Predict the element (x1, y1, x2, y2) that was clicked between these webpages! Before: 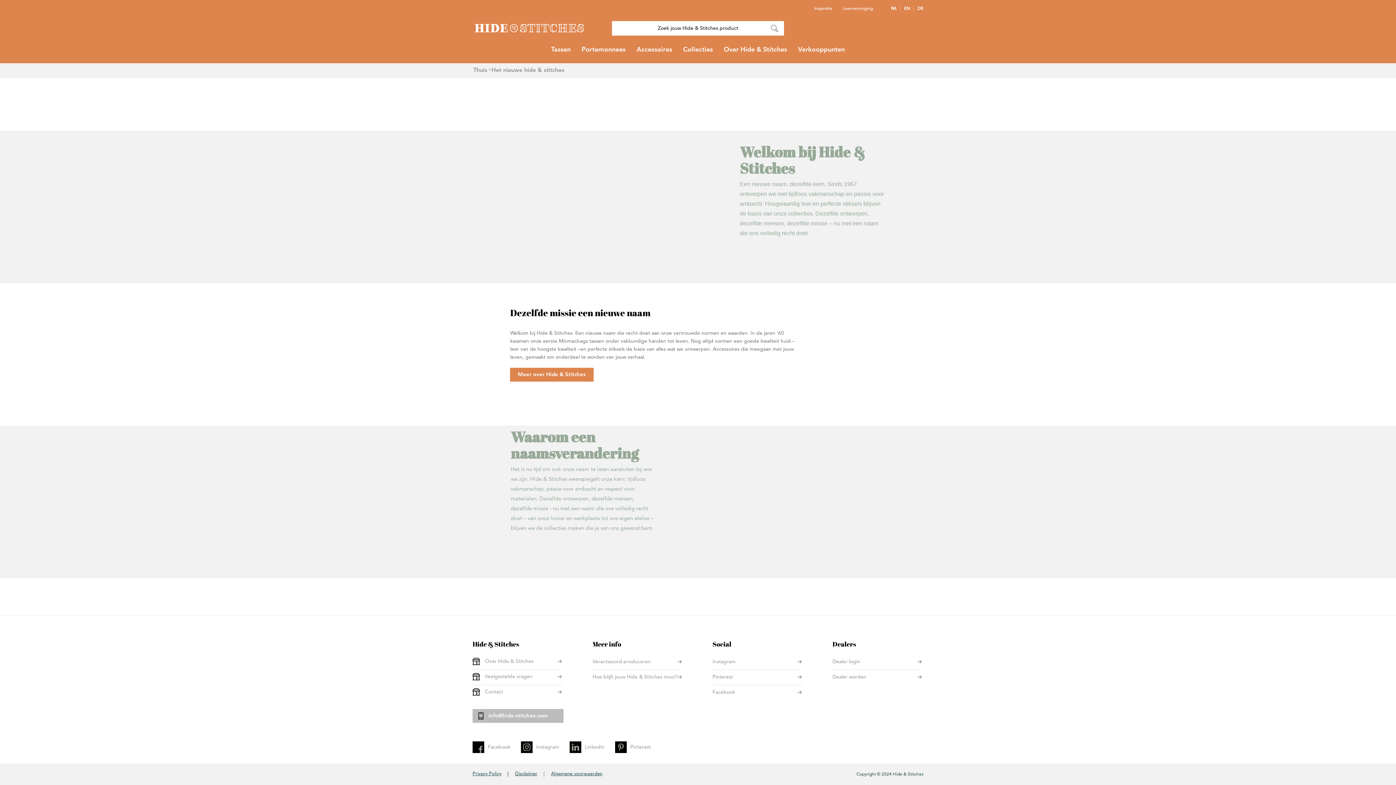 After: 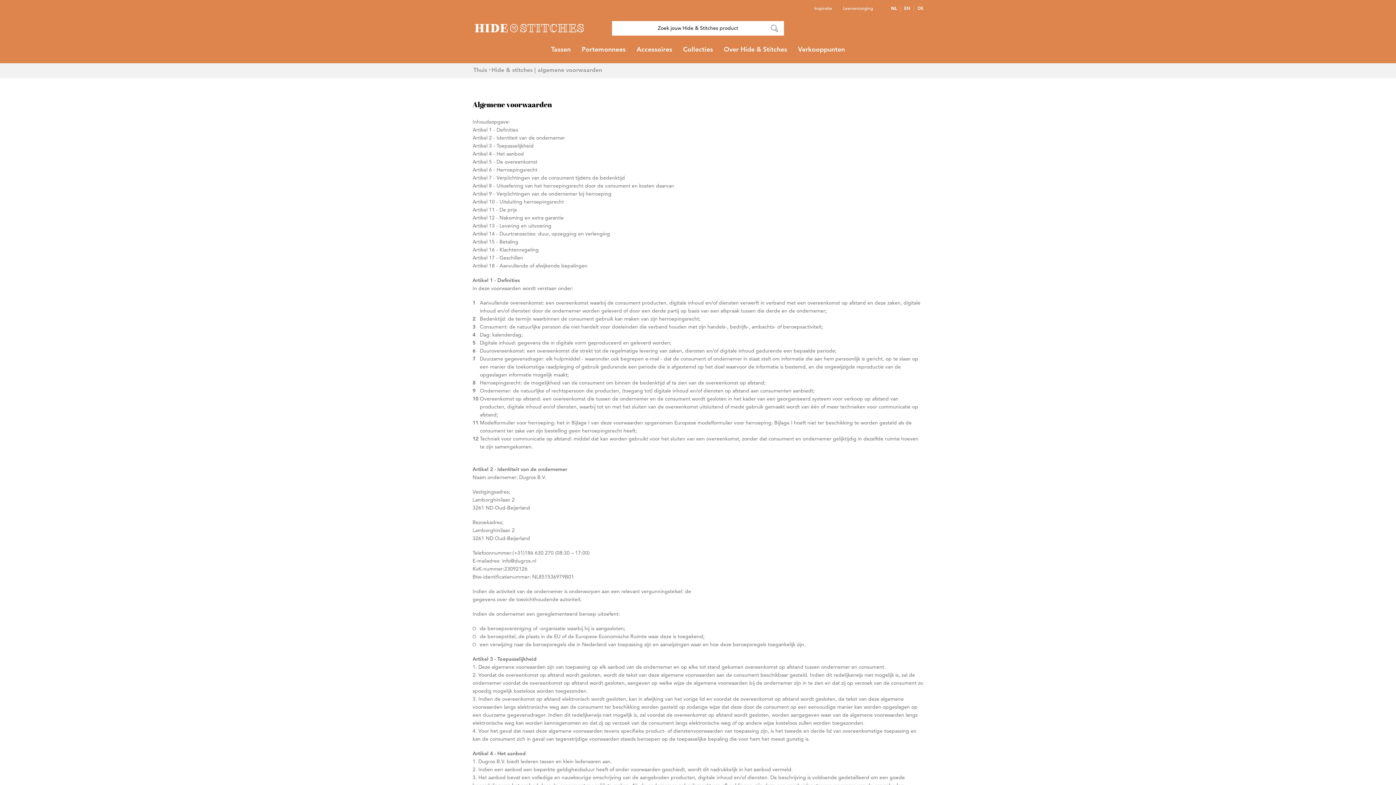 Action: label: Algemene voorwaarden bbox: (551, 770, 602, 778)